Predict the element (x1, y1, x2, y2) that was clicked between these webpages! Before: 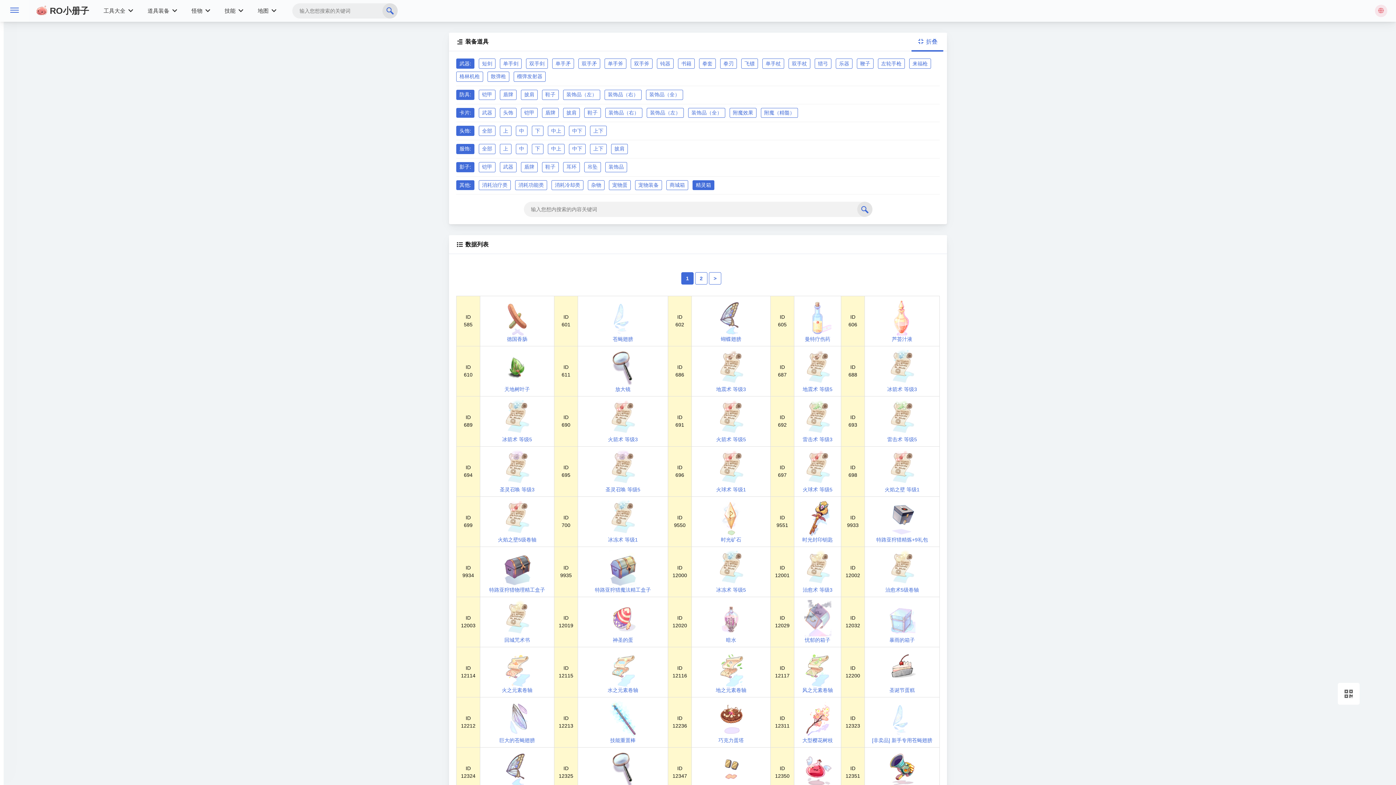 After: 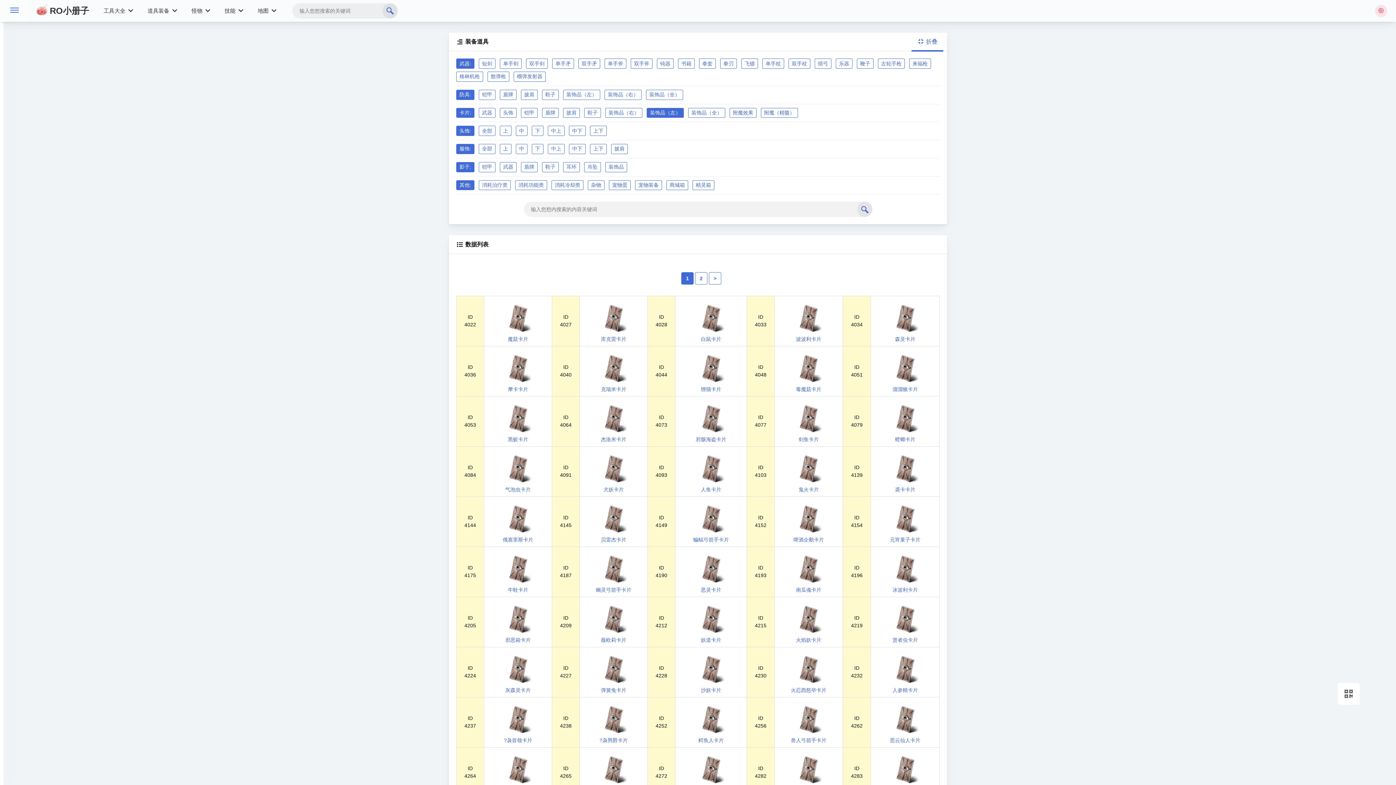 Action: label: 装饰品（左） bbox: (646, 107, 684, 117)